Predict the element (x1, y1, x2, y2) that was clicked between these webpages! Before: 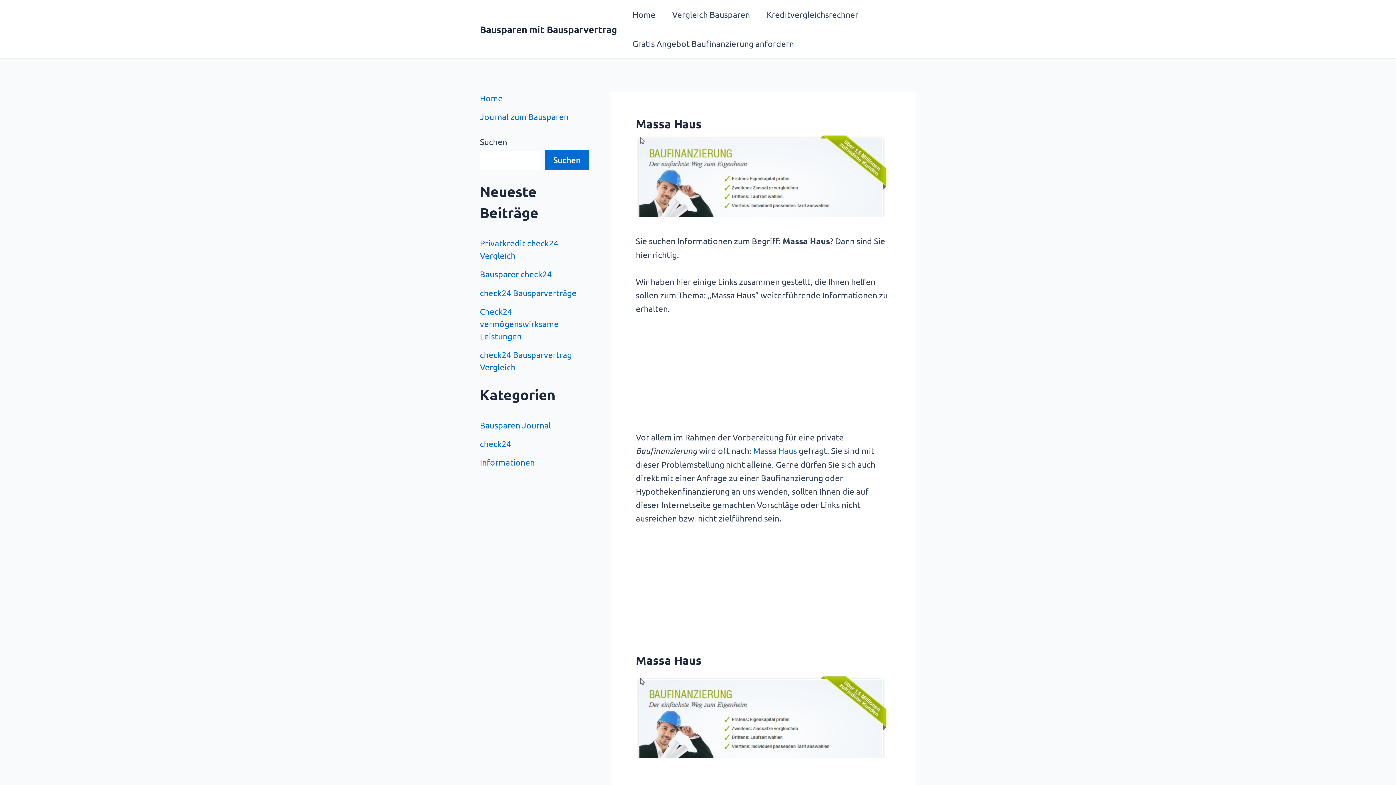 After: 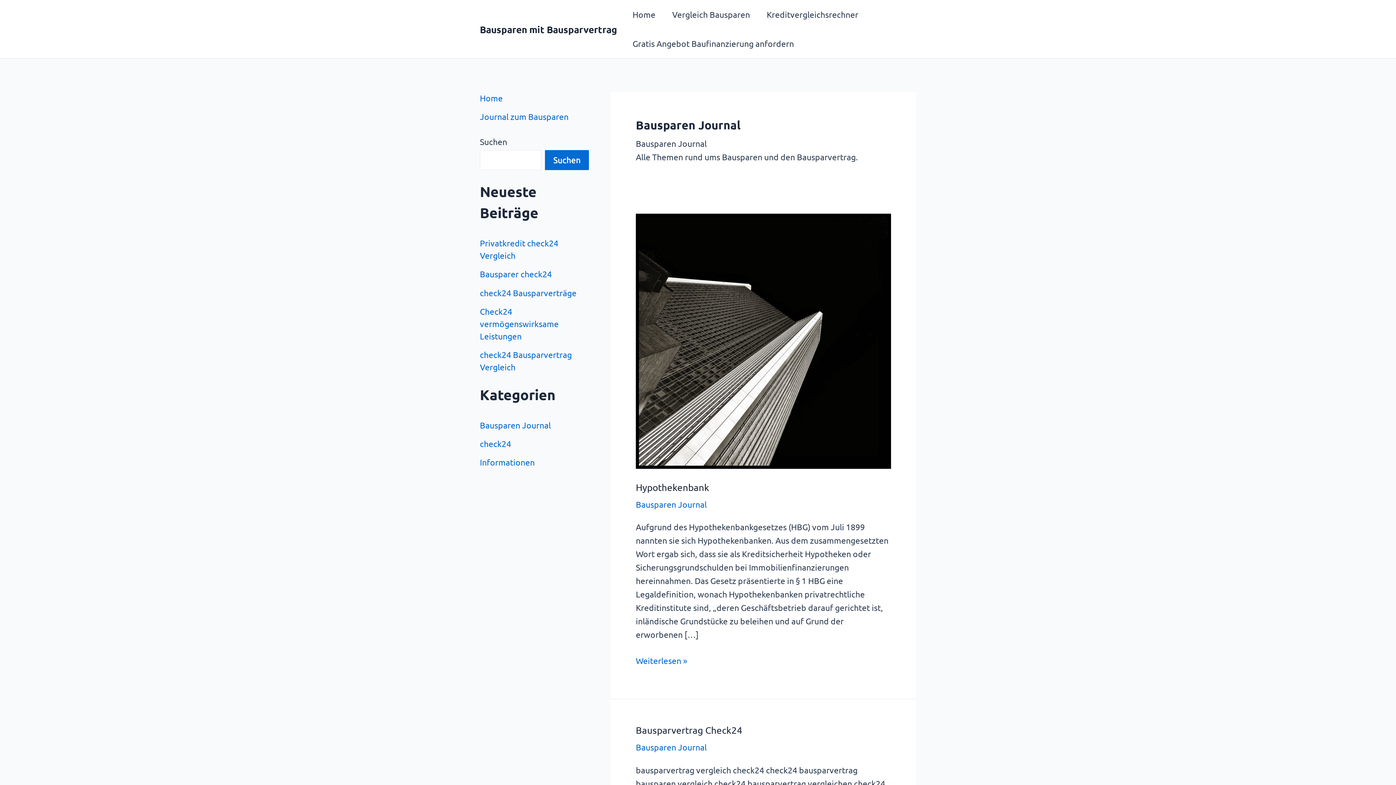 Action: bbox: (480, 419, 550, 430) label: Bausparen Journal